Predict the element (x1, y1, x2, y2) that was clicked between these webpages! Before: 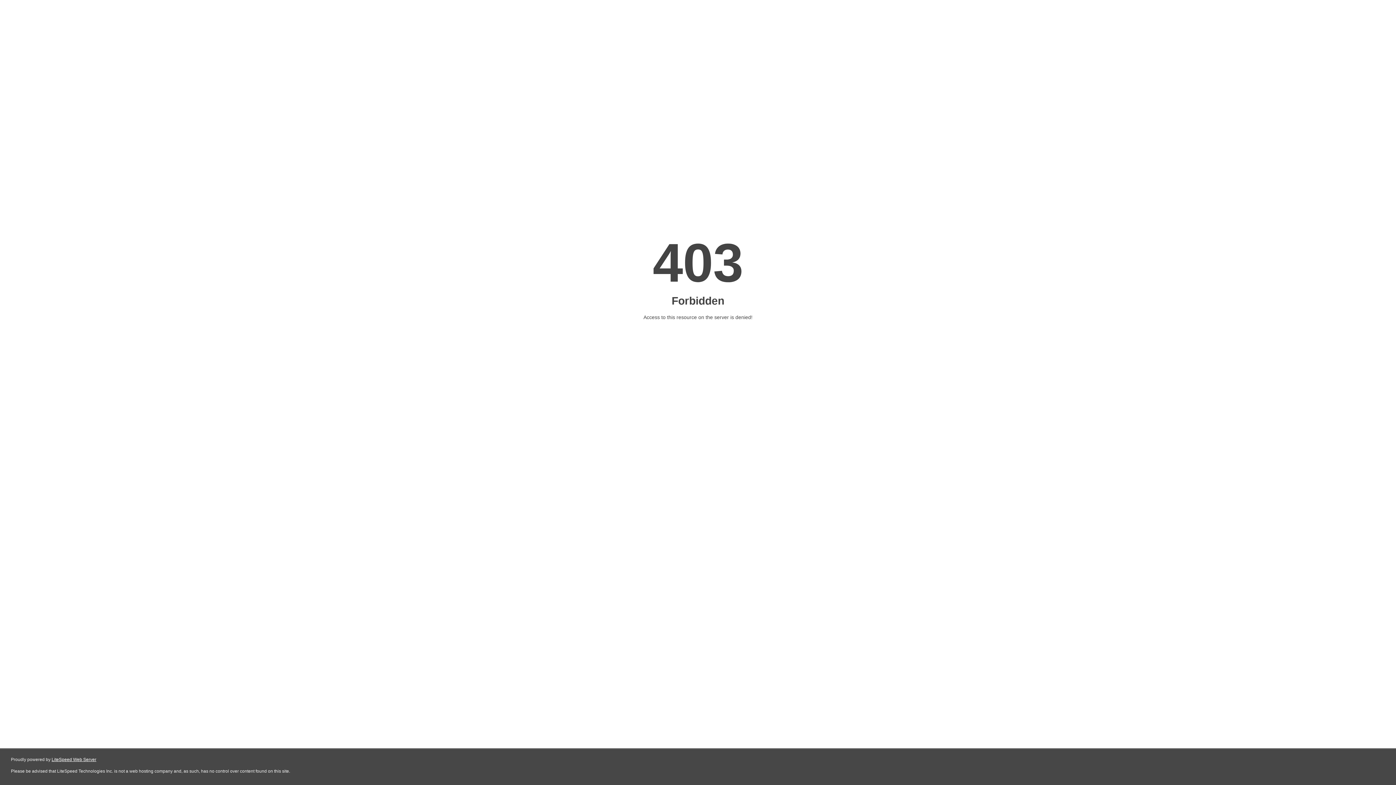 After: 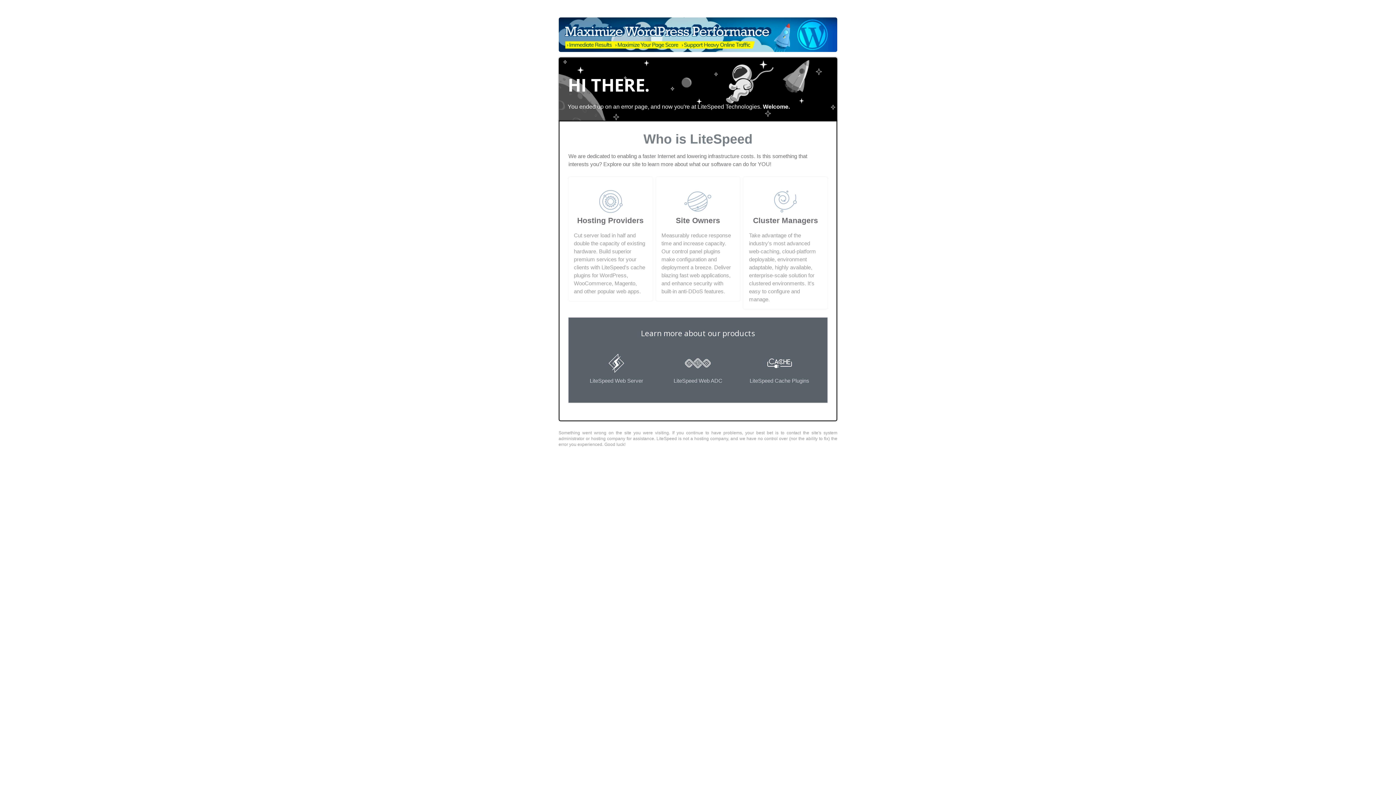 Action: label: LiteSpeed Web Server bbox: (51, 757, 96, 762)